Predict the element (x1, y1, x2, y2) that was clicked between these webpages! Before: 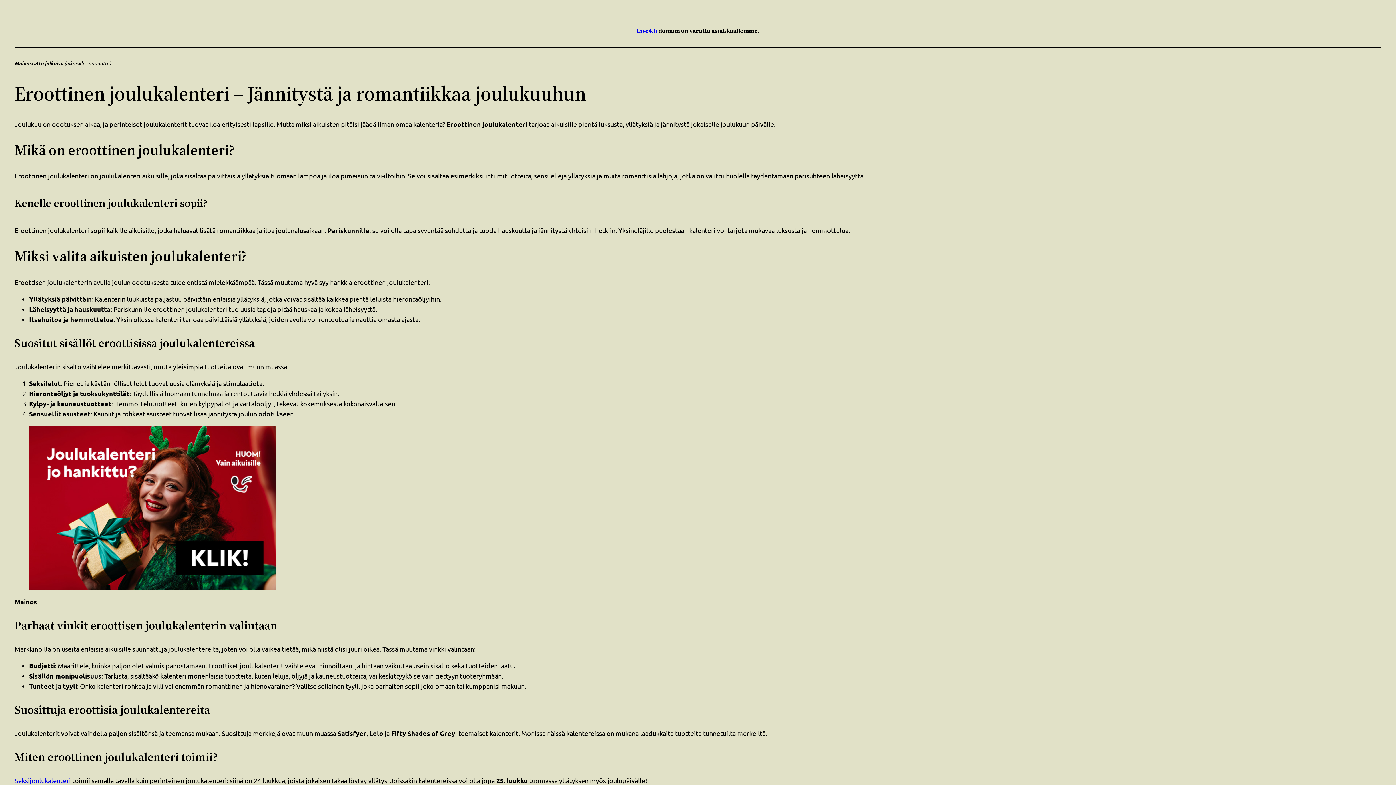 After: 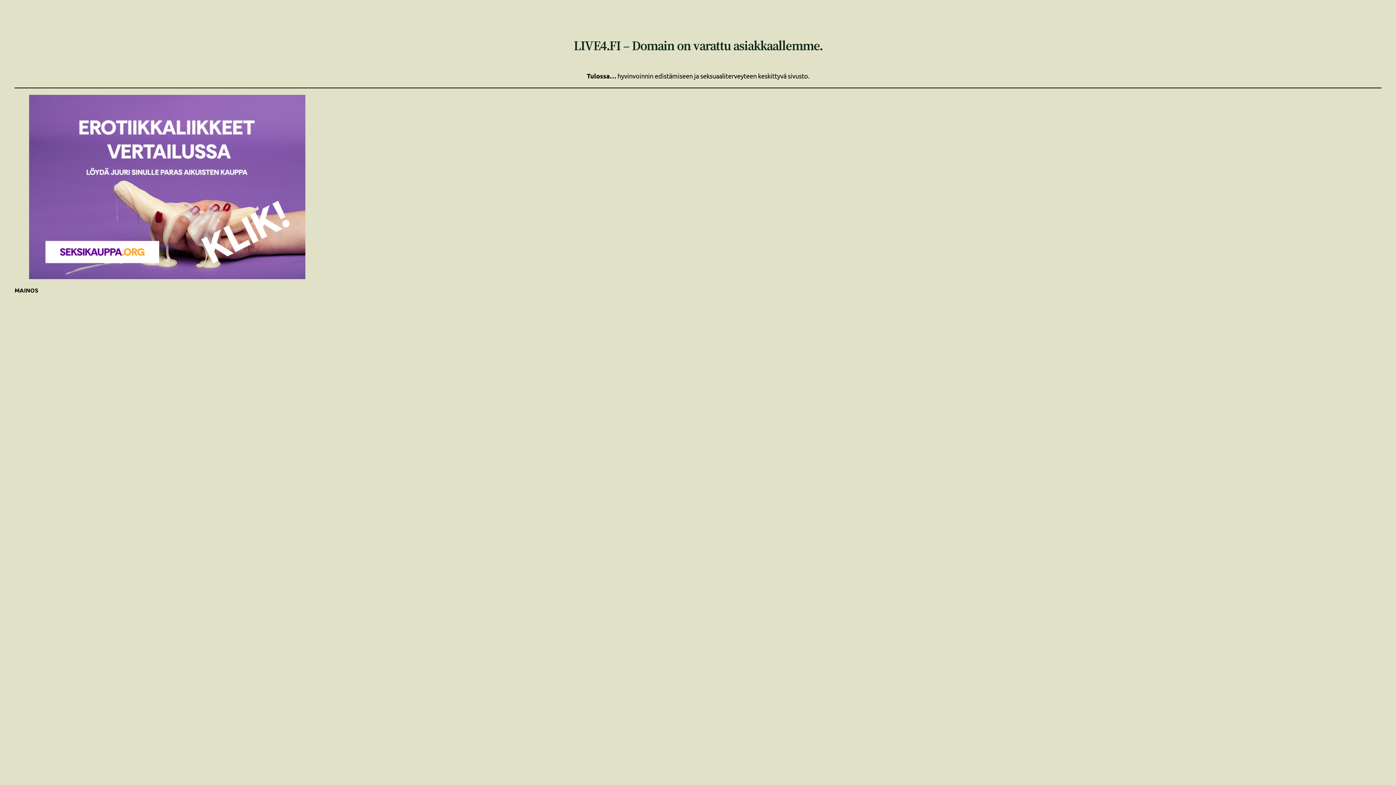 Action: bbox: (636, 26, 657, 34) label: Live4.fi